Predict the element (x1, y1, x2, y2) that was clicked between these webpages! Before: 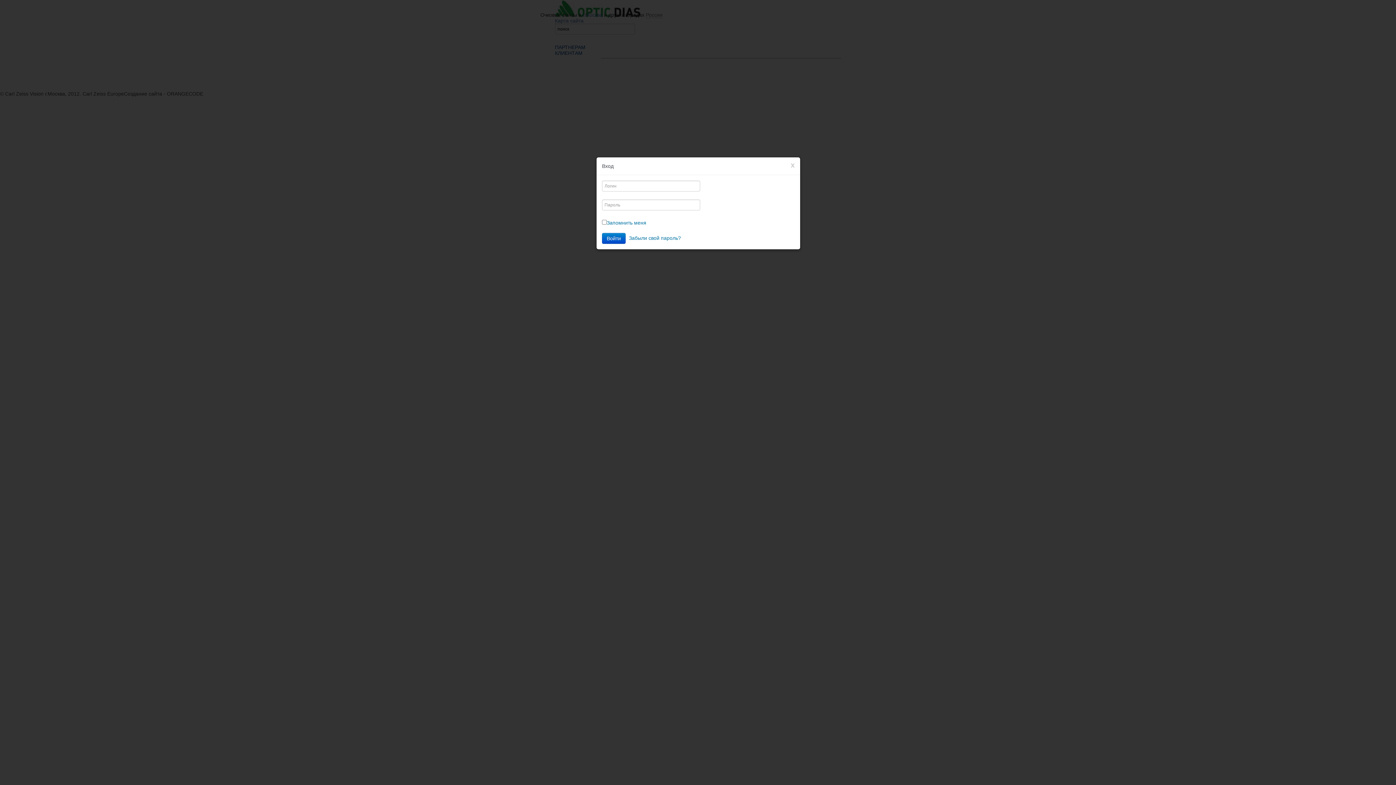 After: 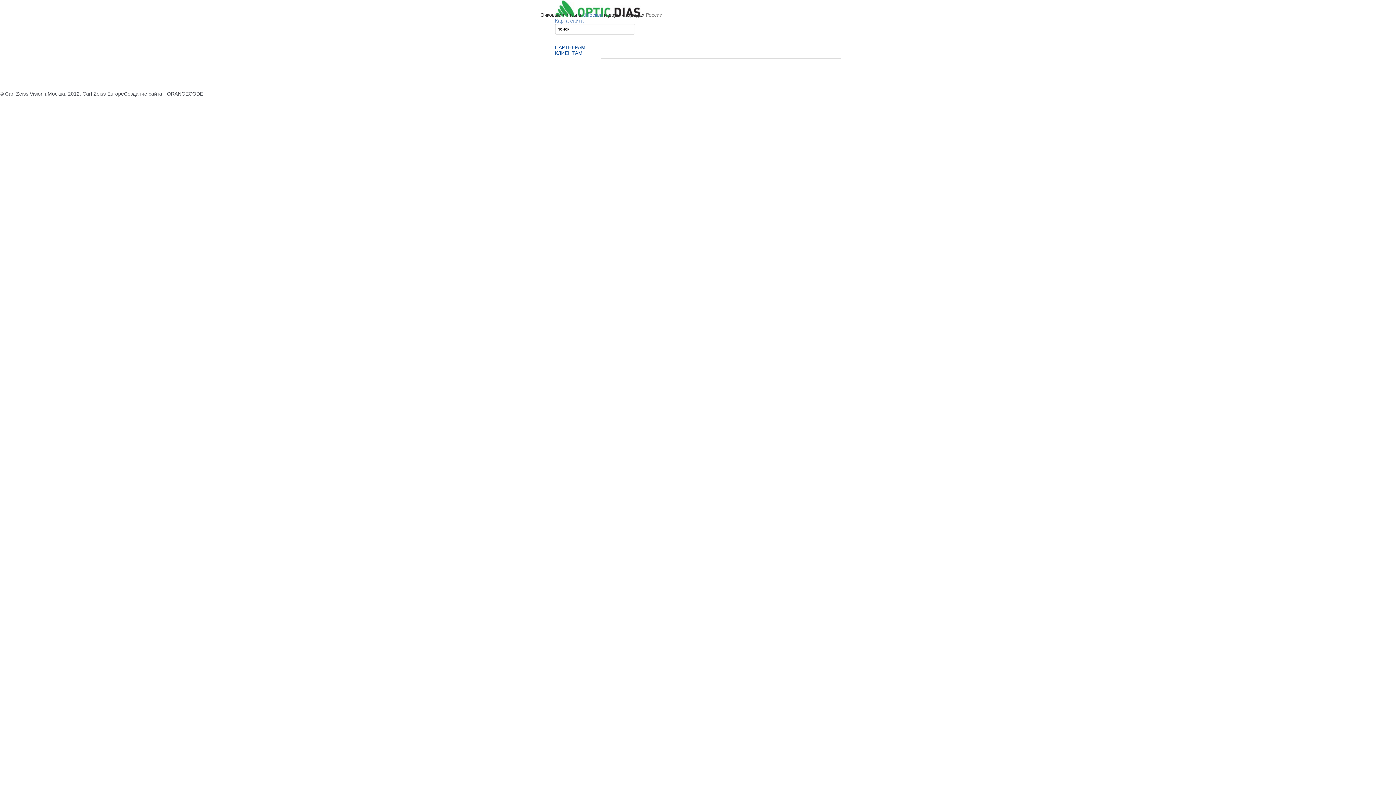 Action: bbox: (790, 161, 794, 168) label: x